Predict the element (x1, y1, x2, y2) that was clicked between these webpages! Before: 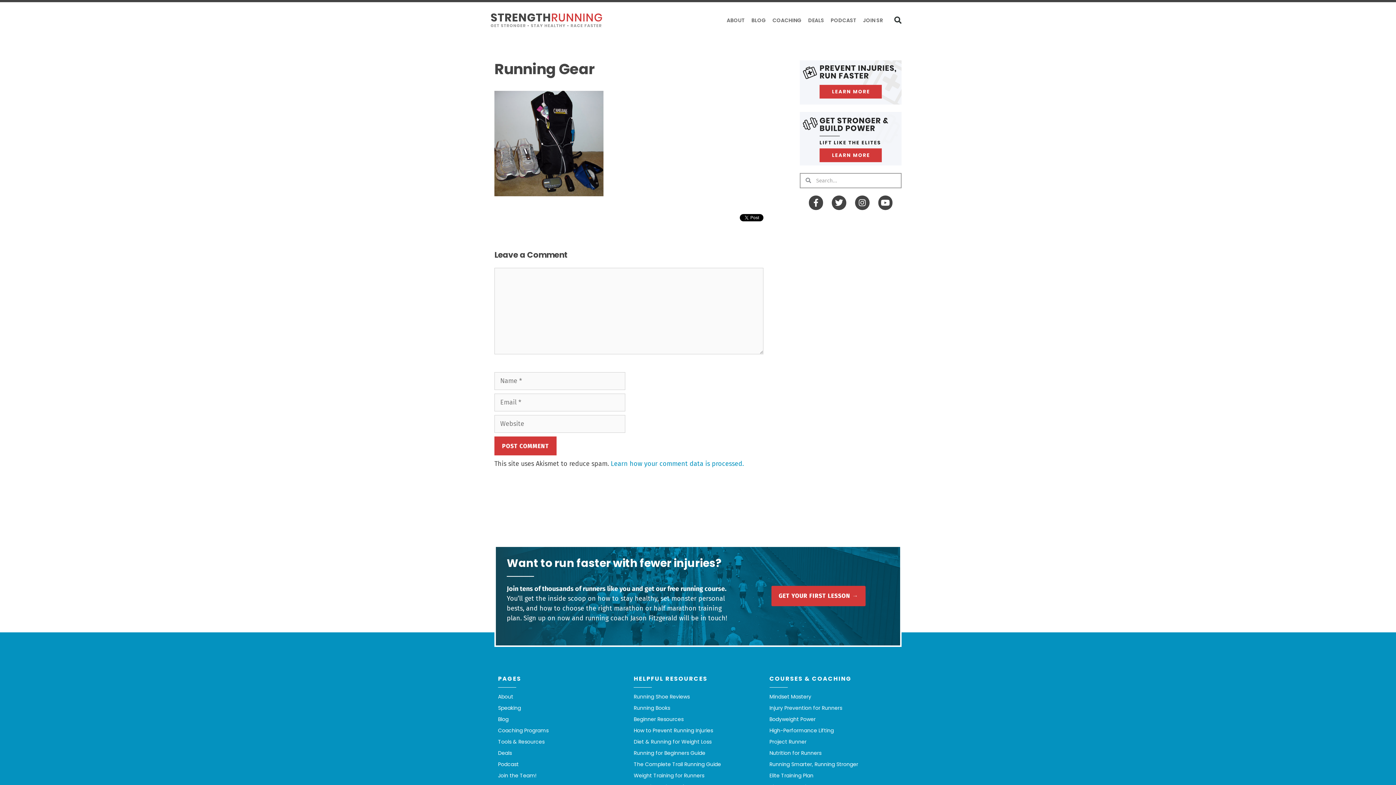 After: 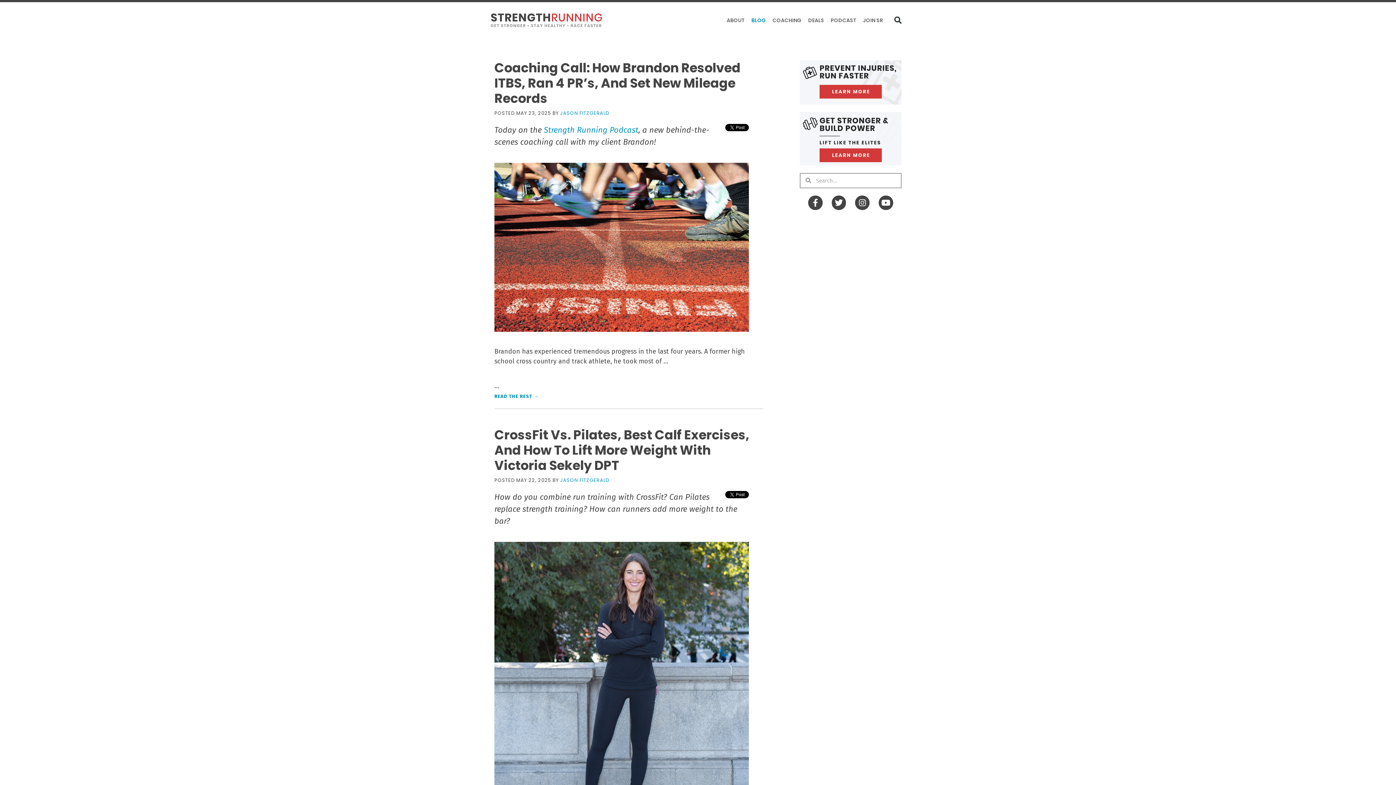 Action: label: BLOG bbox: (748, 16, 769, 24)